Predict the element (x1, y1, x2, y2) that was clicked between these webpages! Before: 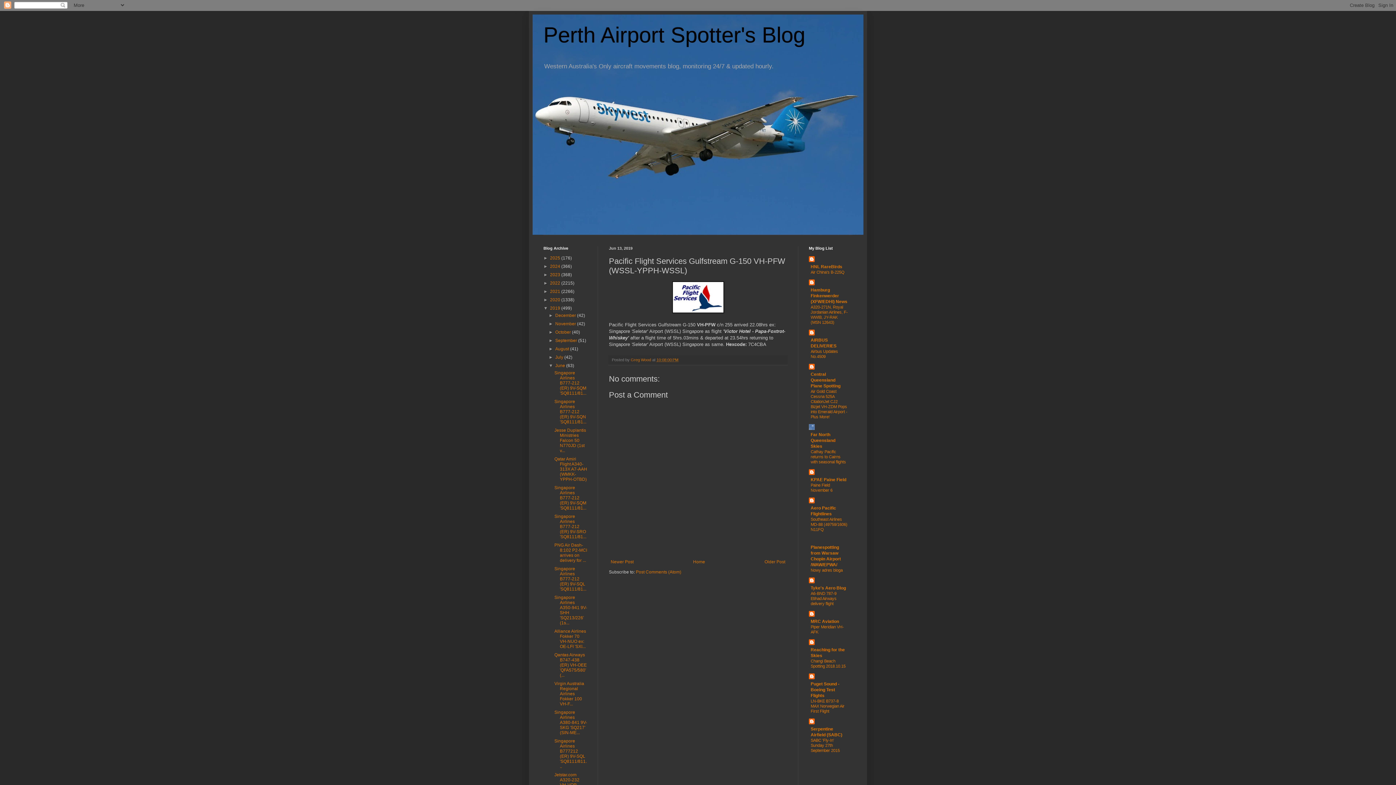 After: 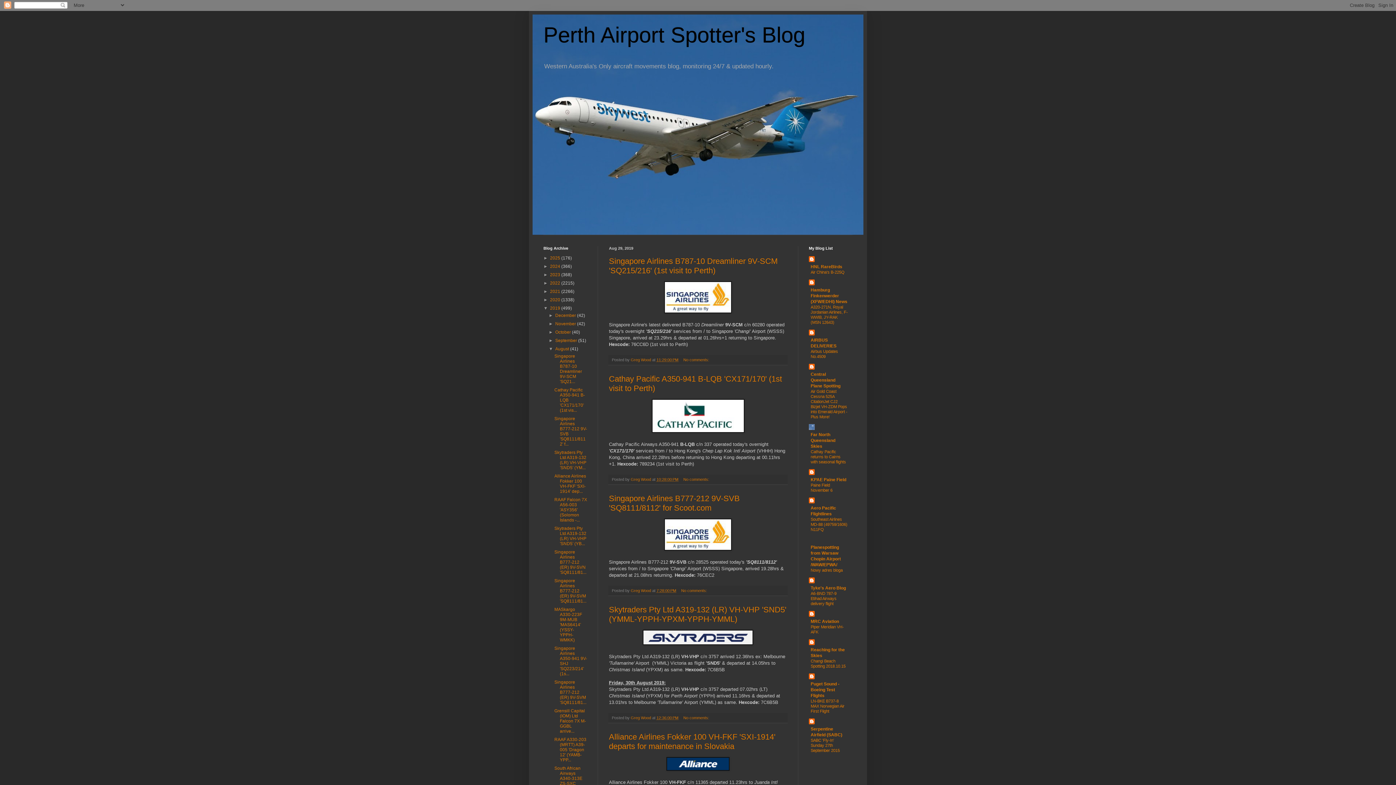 Action: bbox: (555, 346, 570, 351) label: August 